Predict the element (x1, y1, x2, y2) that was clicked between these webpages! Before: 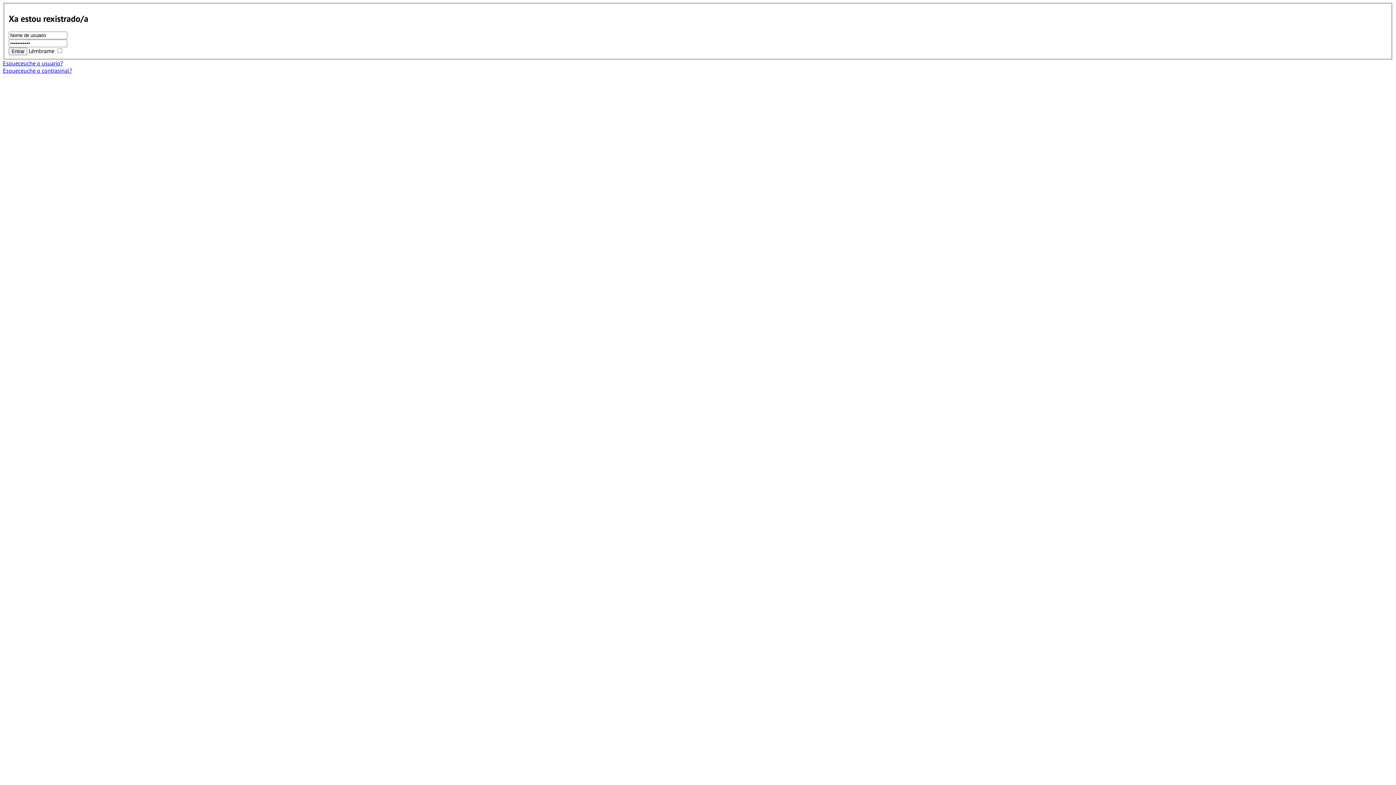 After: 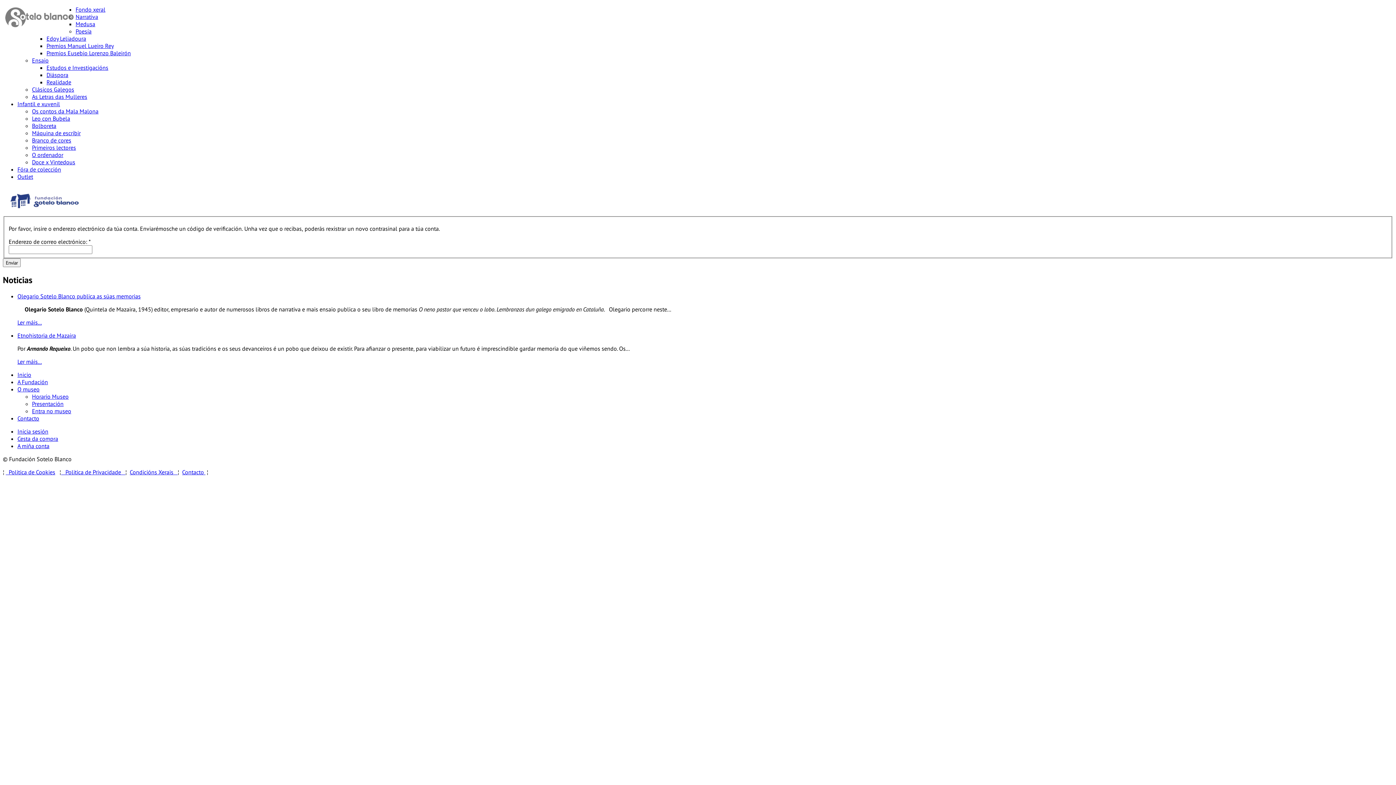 Action: bbox: (2, 67, 72, 74) label: Esqueceuche o contrasinal?